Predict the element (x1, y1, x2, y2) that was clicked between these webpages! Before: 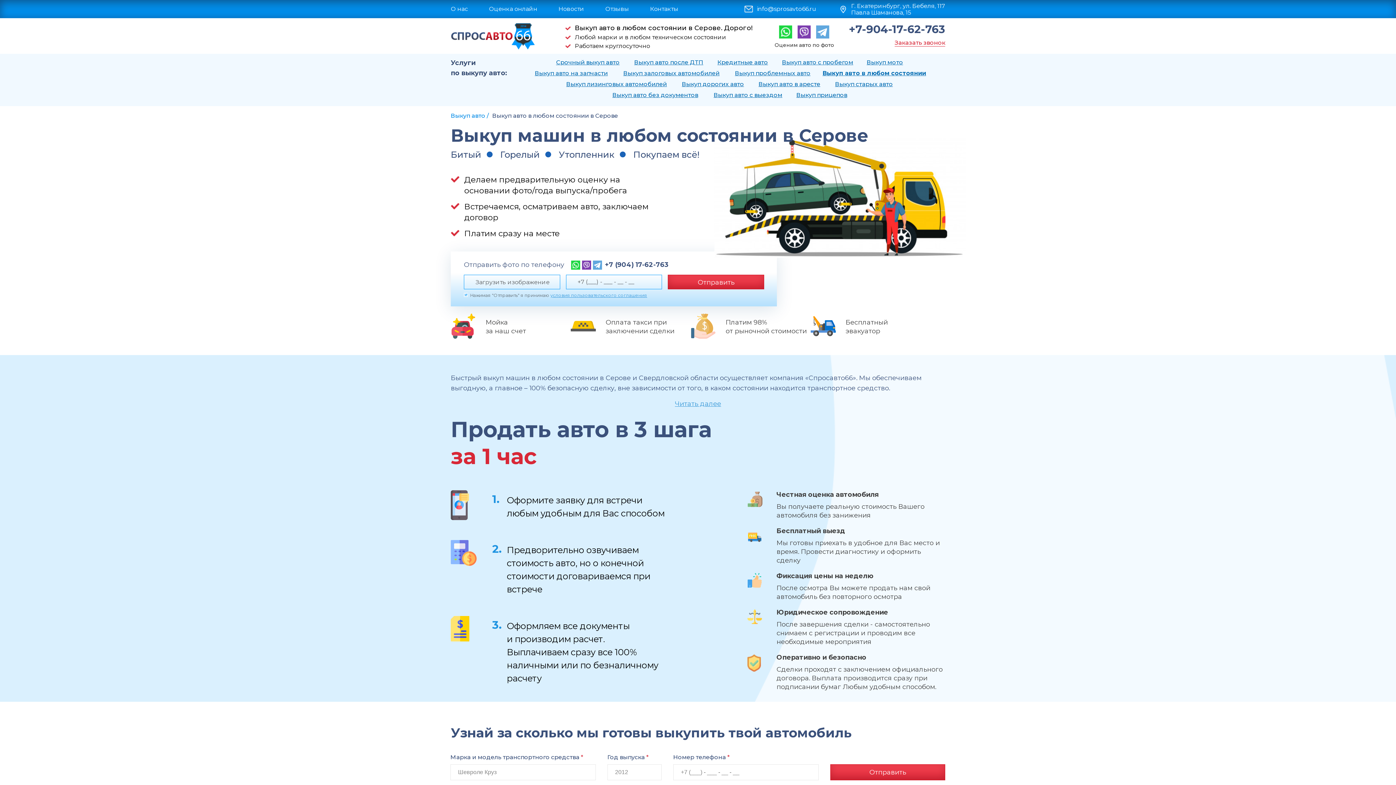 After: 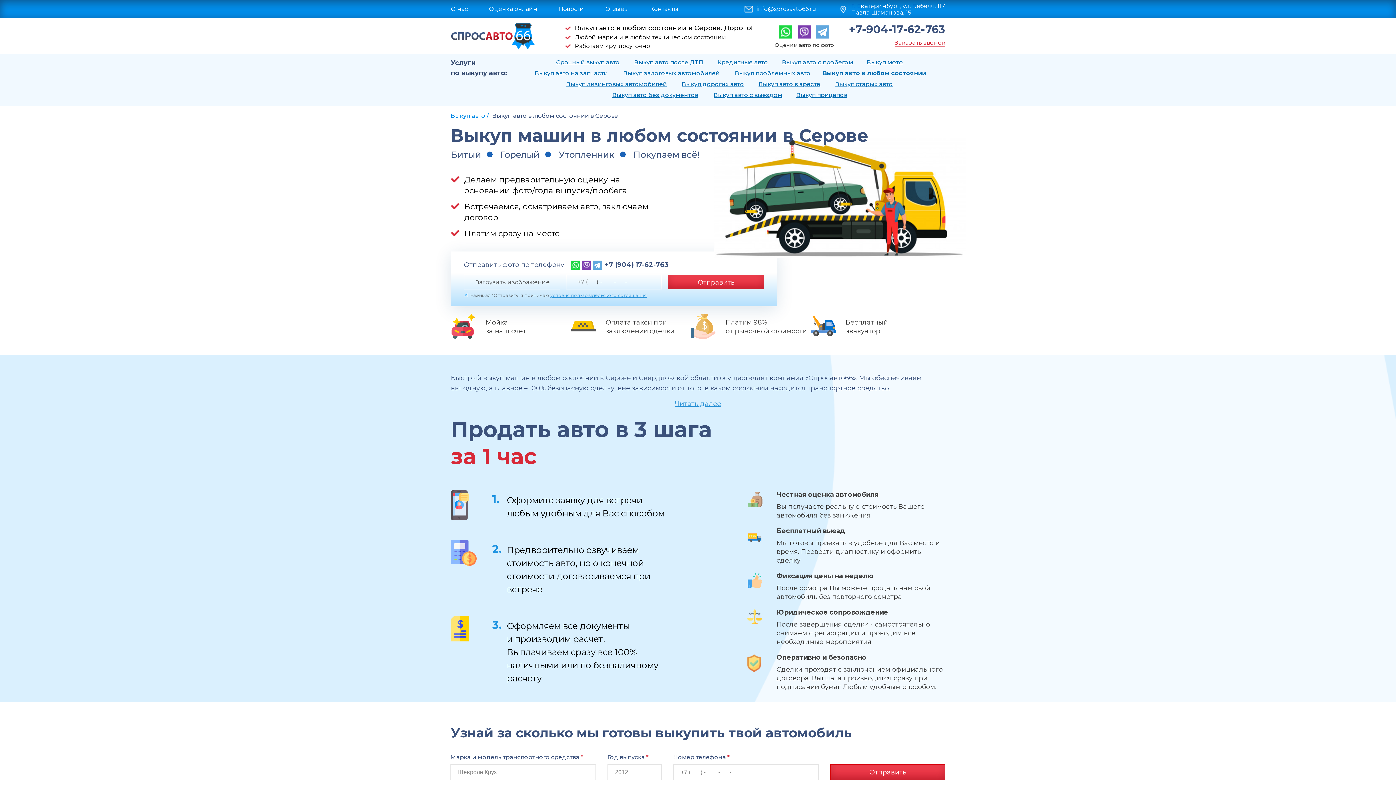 Action: bbox: (582, 263, 591, 271)